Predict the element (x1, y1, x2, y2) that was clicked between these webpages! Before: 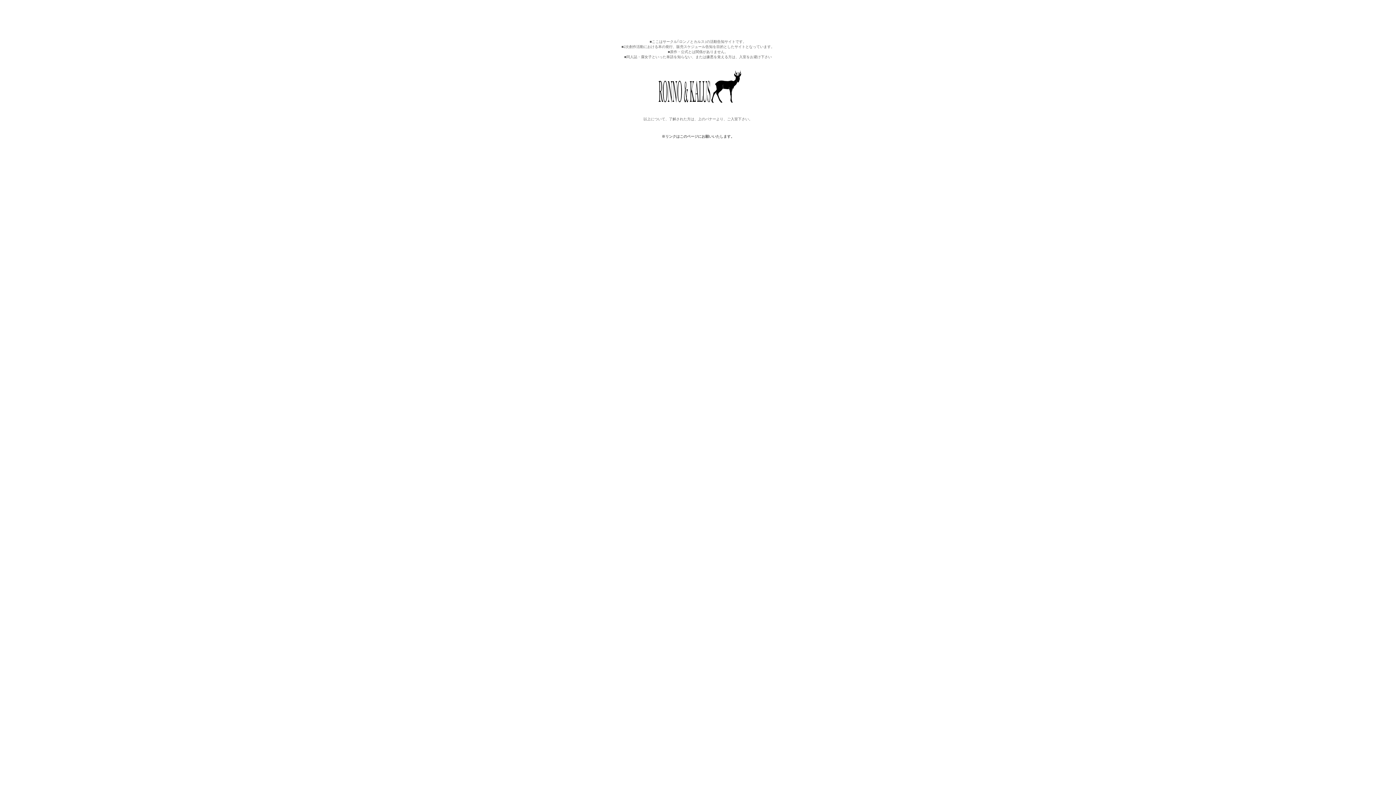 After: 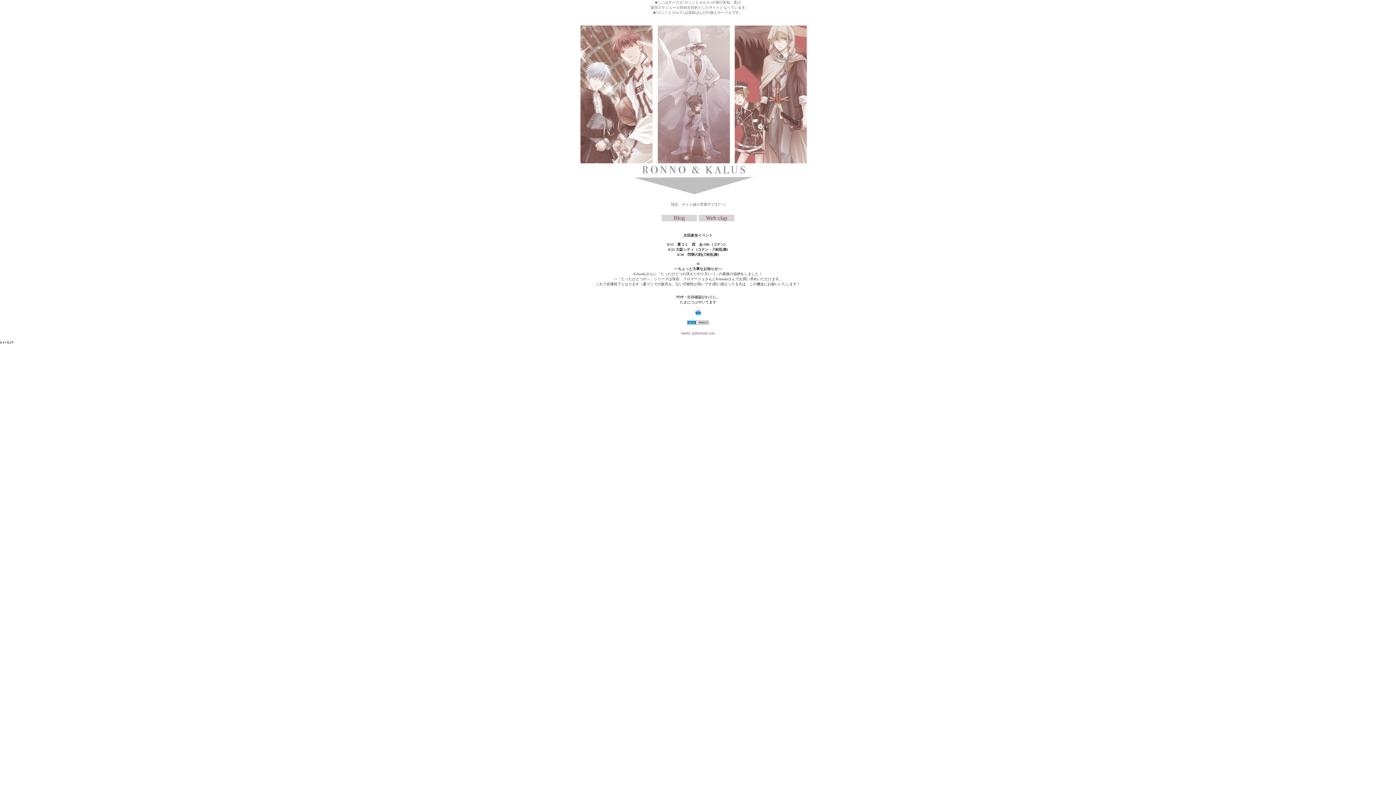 Action: bbox: (652, 105, 743, 112)